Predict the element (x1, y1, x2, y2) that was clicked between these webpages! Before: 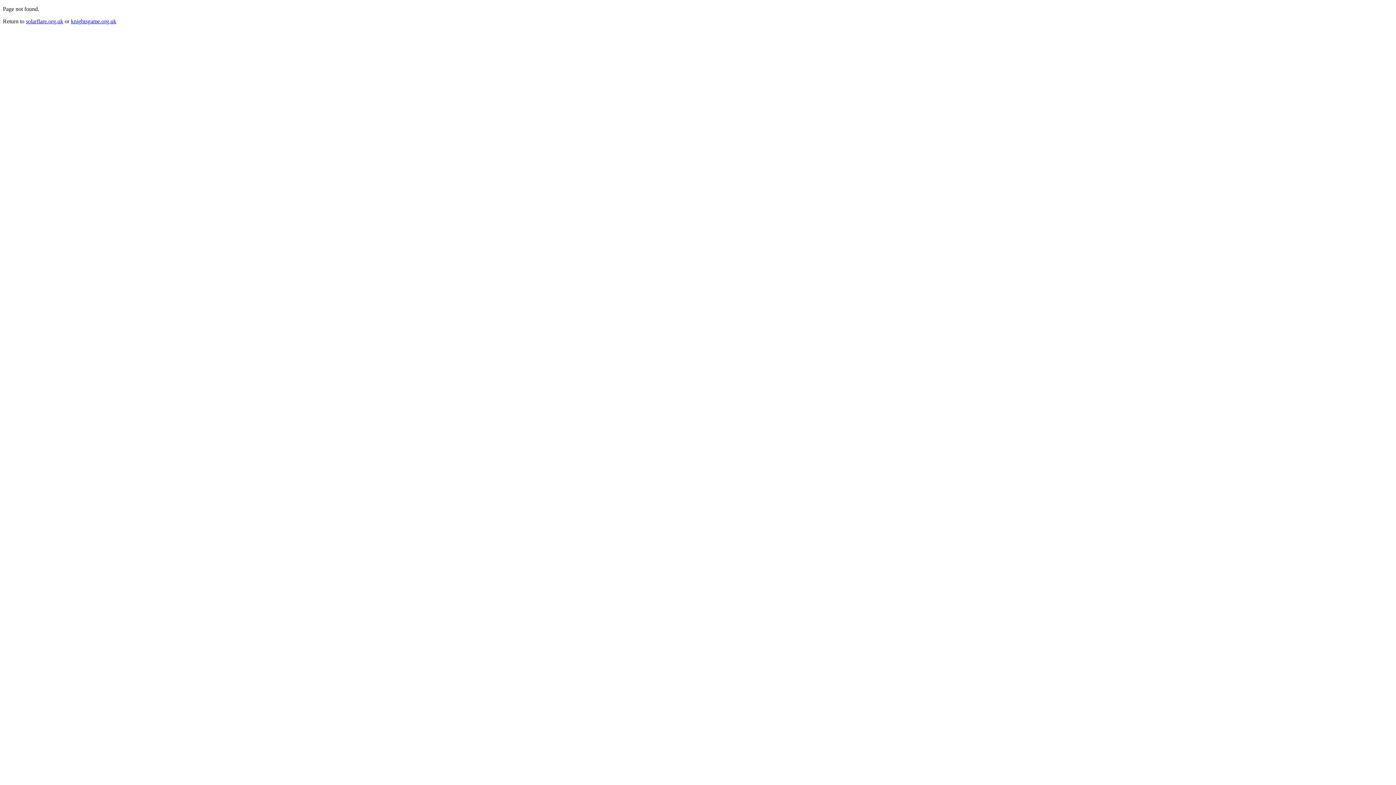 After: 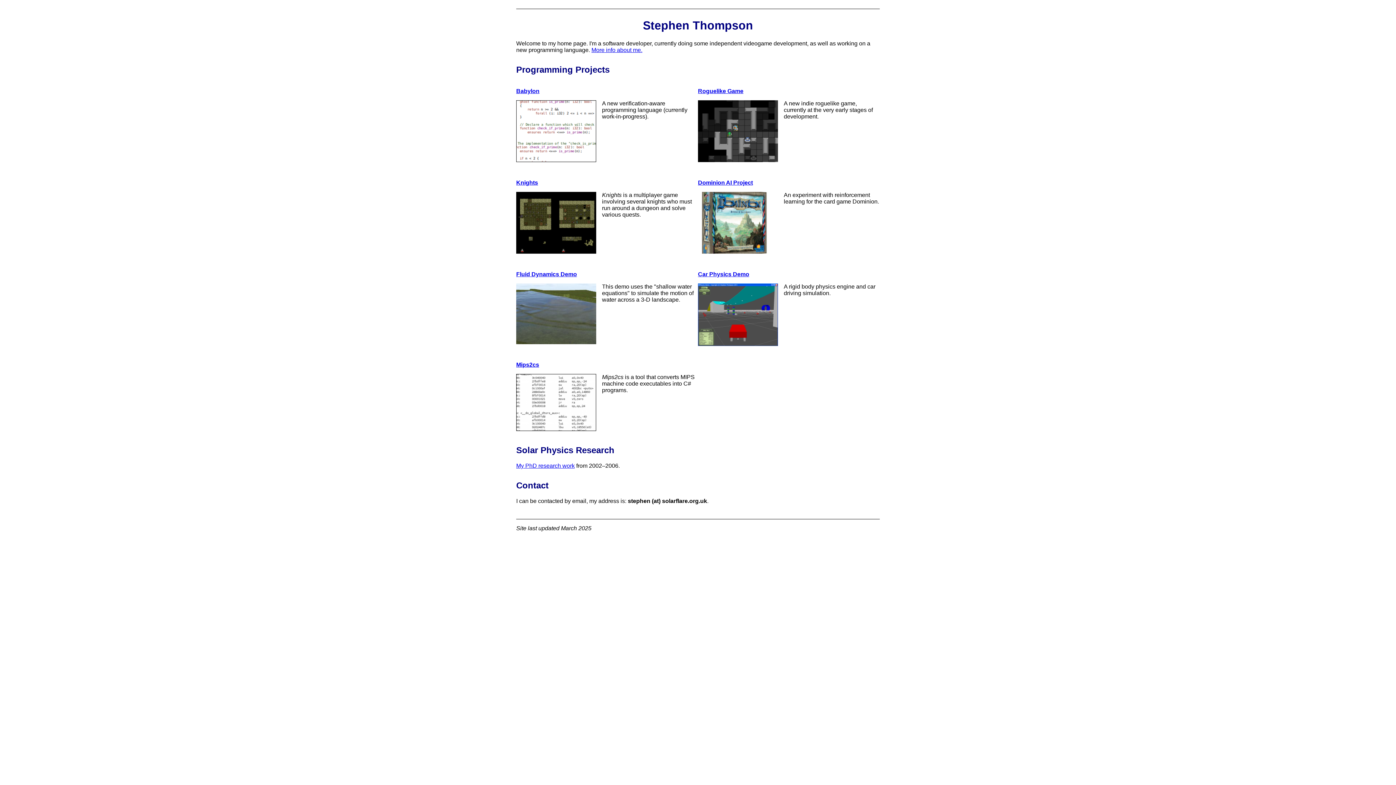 Action: label: solarflare.org.uk bbox: (25, 18, 63, 24)